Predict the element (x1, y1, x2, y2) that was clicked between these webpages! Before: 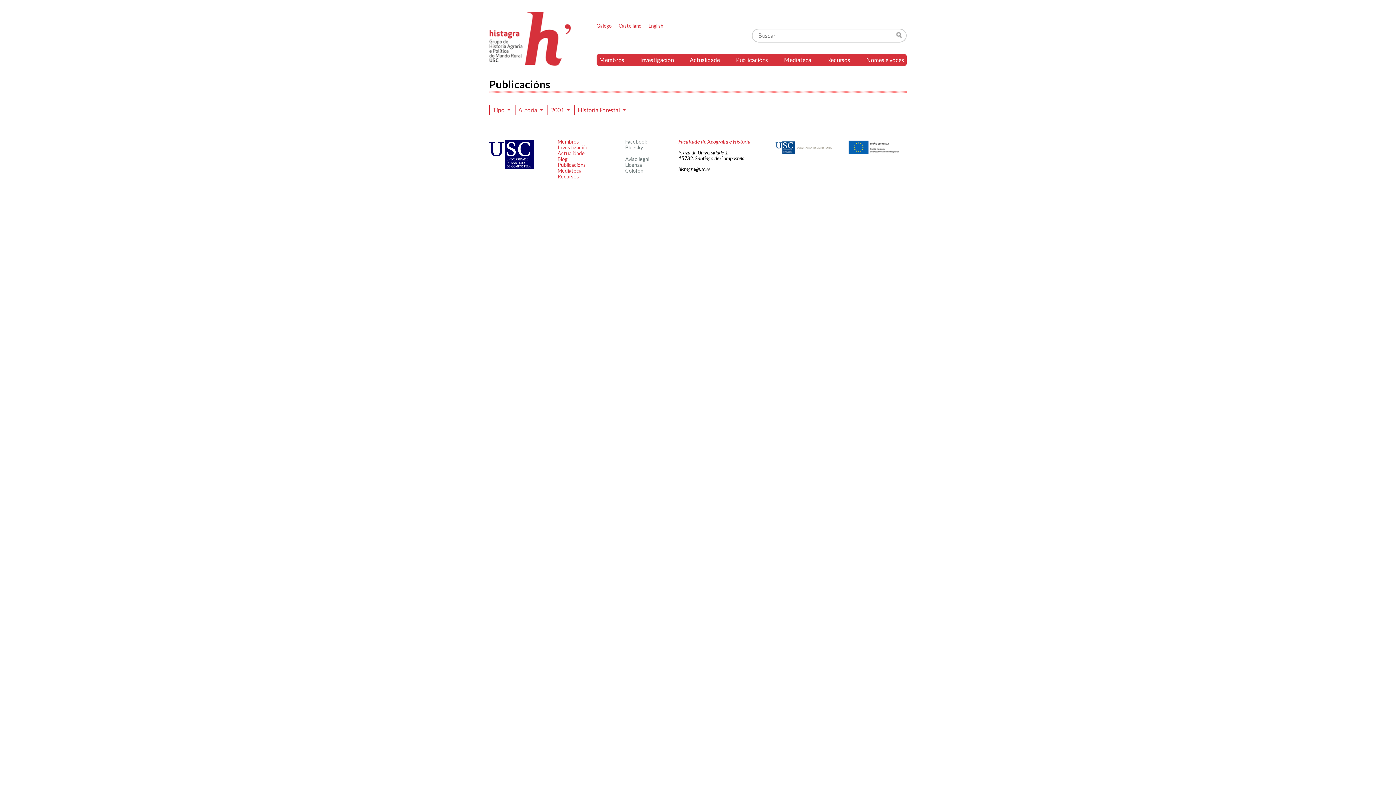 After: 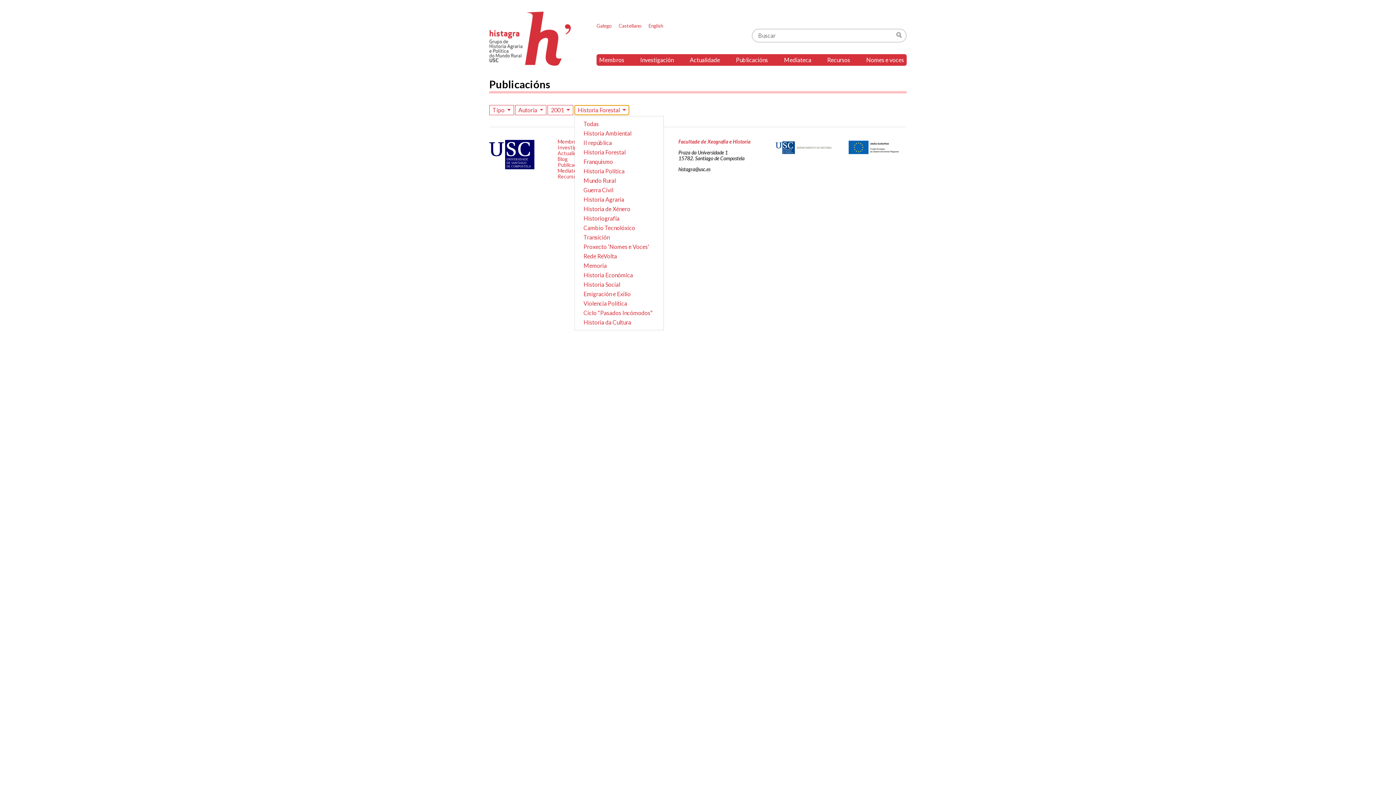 Action: bbox: (574, 105, 629, 115) label: Historia Forestal 